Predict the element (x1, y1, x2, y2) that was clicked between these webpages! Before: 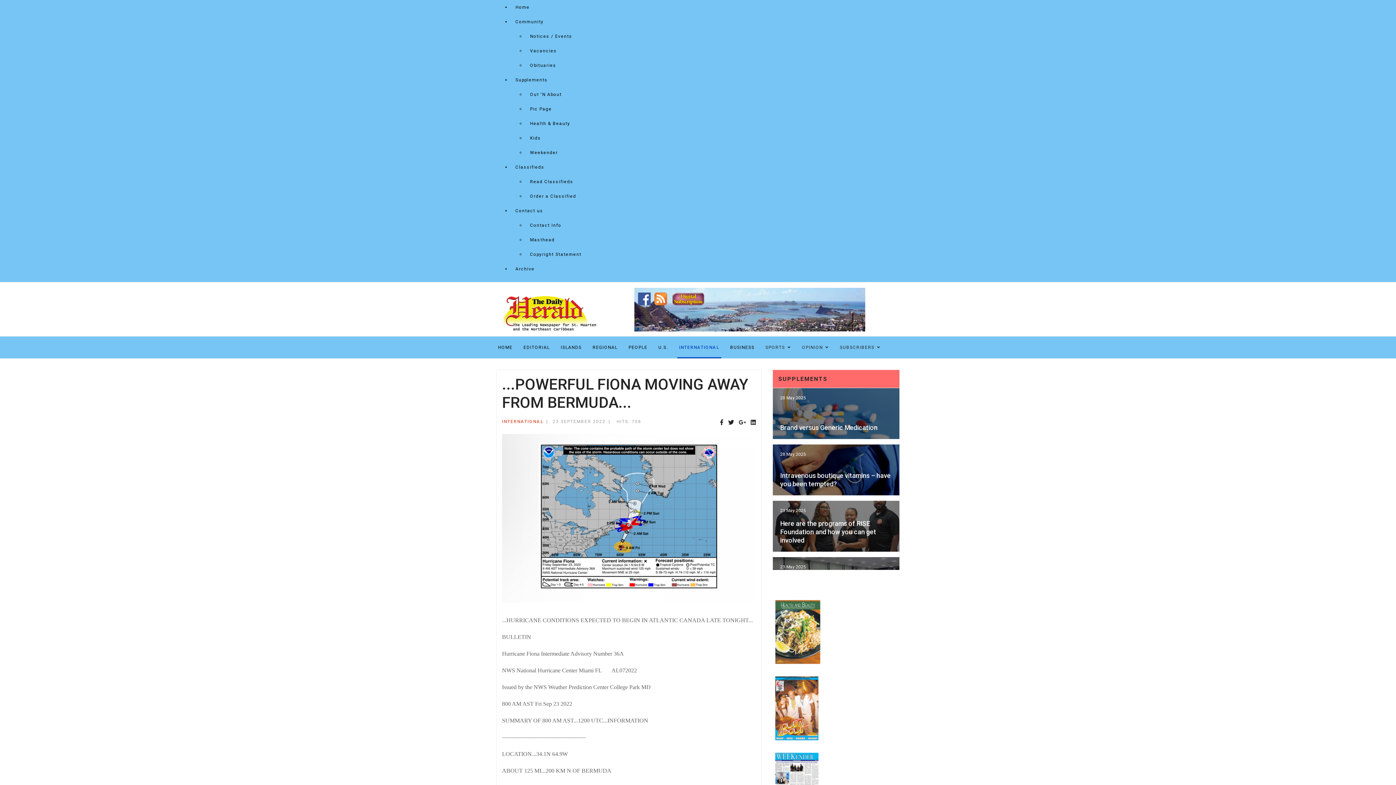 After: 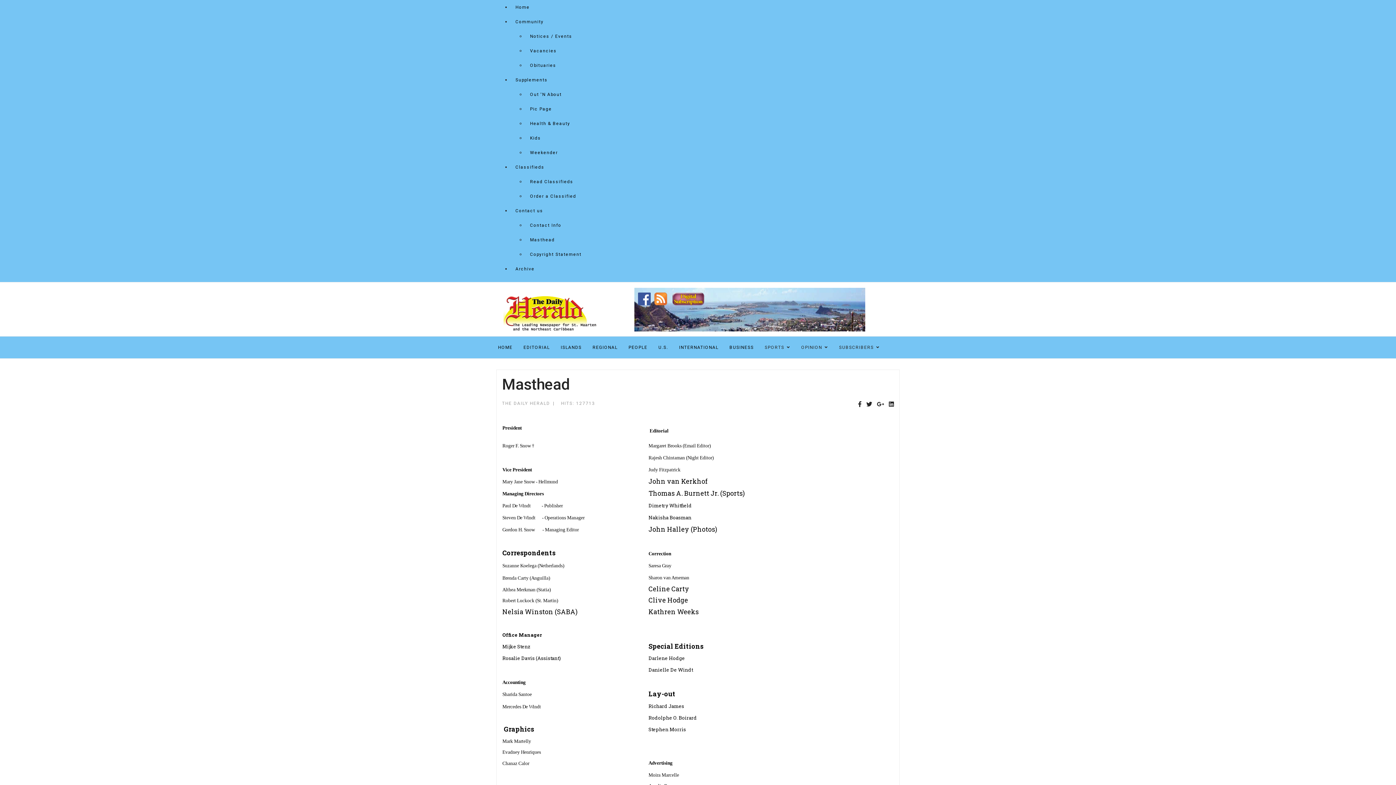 Action: bbox: (525, 232, 559, 247) label: Masthead